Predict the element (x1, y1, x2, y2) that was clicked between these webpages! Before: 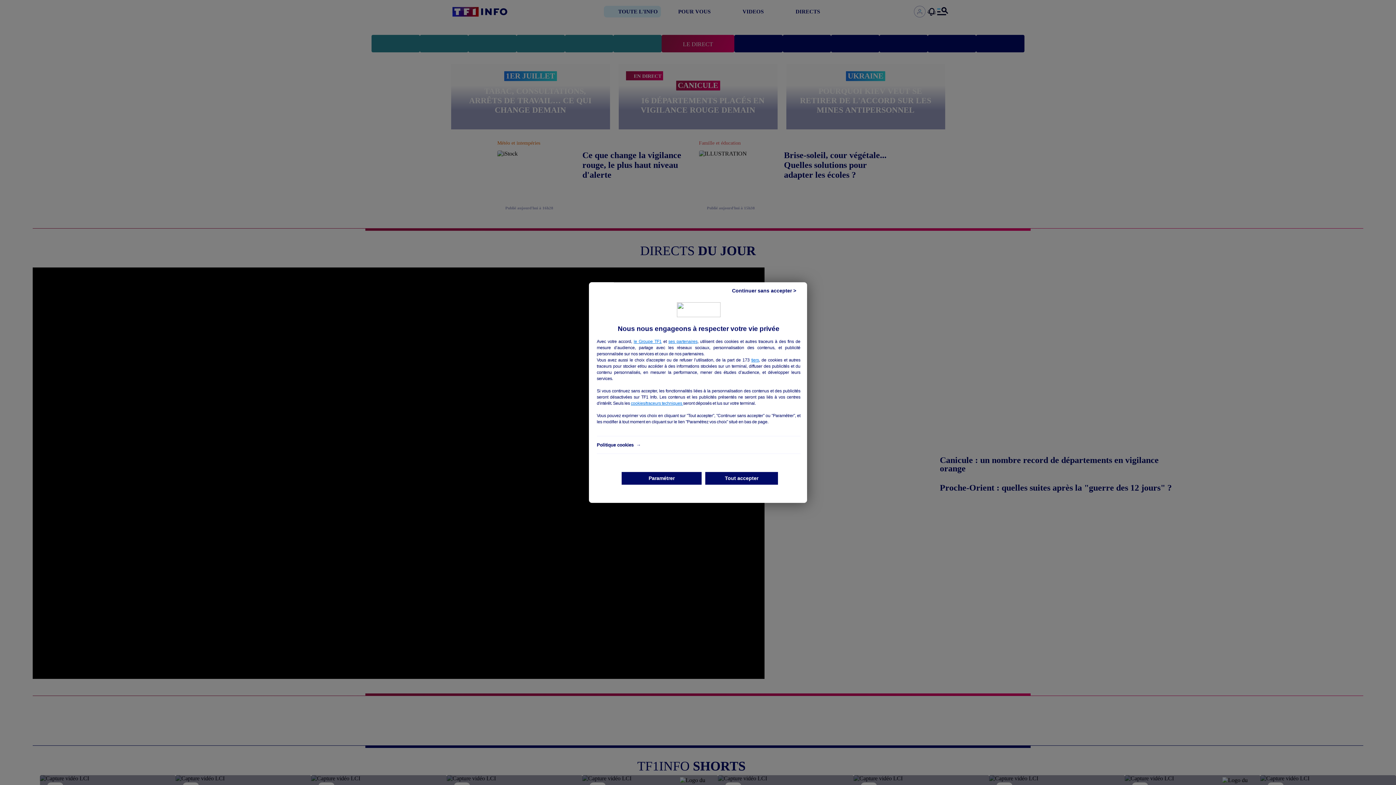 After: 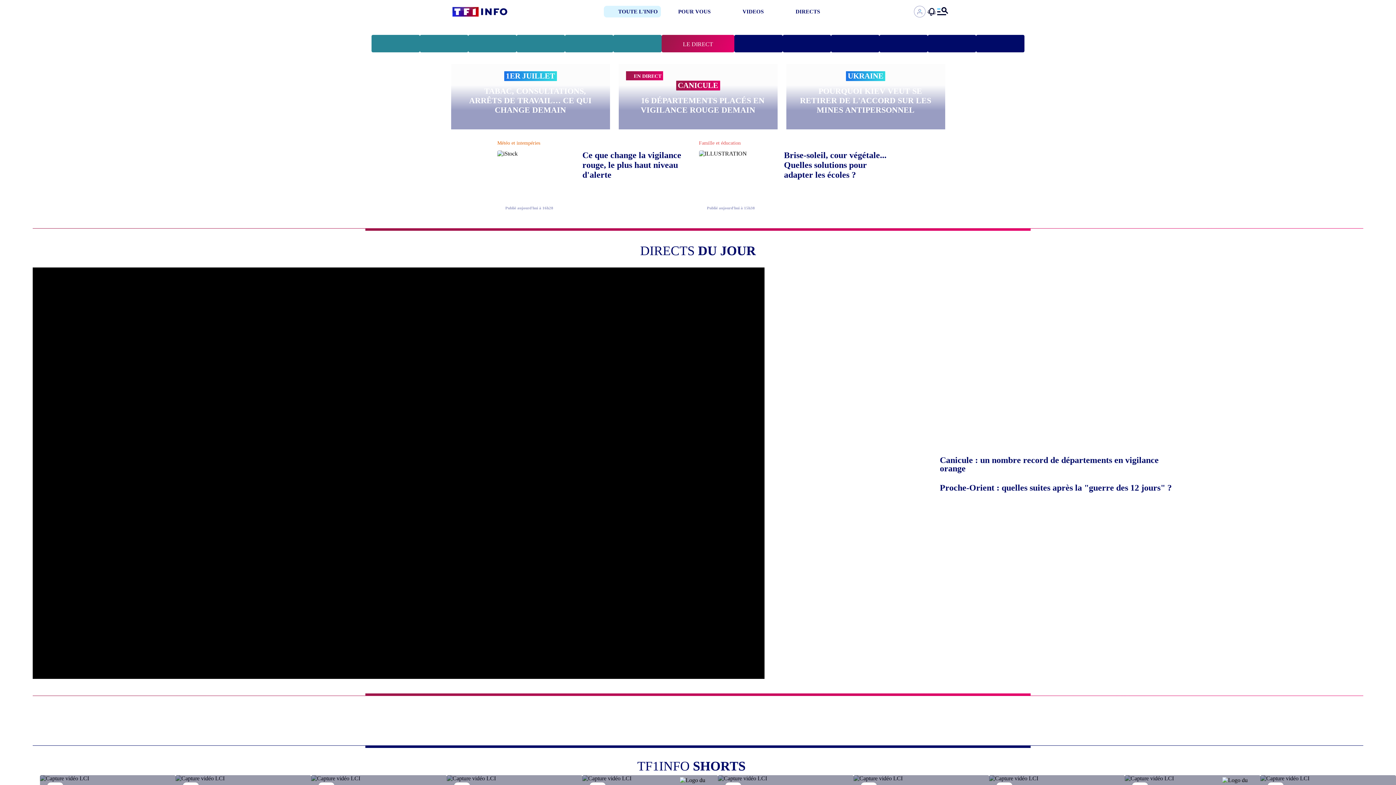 Action: bbox: (724, 285, 803, 295) label: Continuer sans accepter >